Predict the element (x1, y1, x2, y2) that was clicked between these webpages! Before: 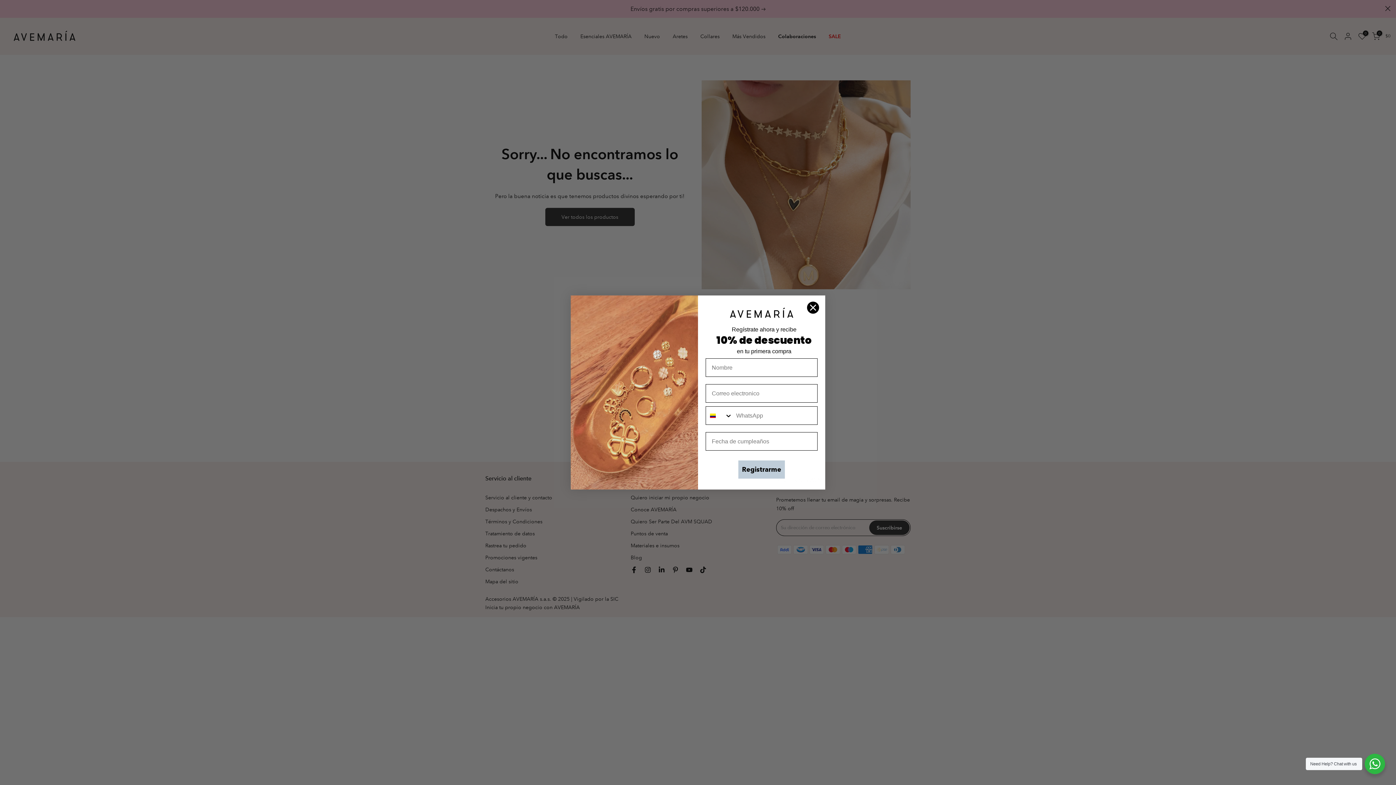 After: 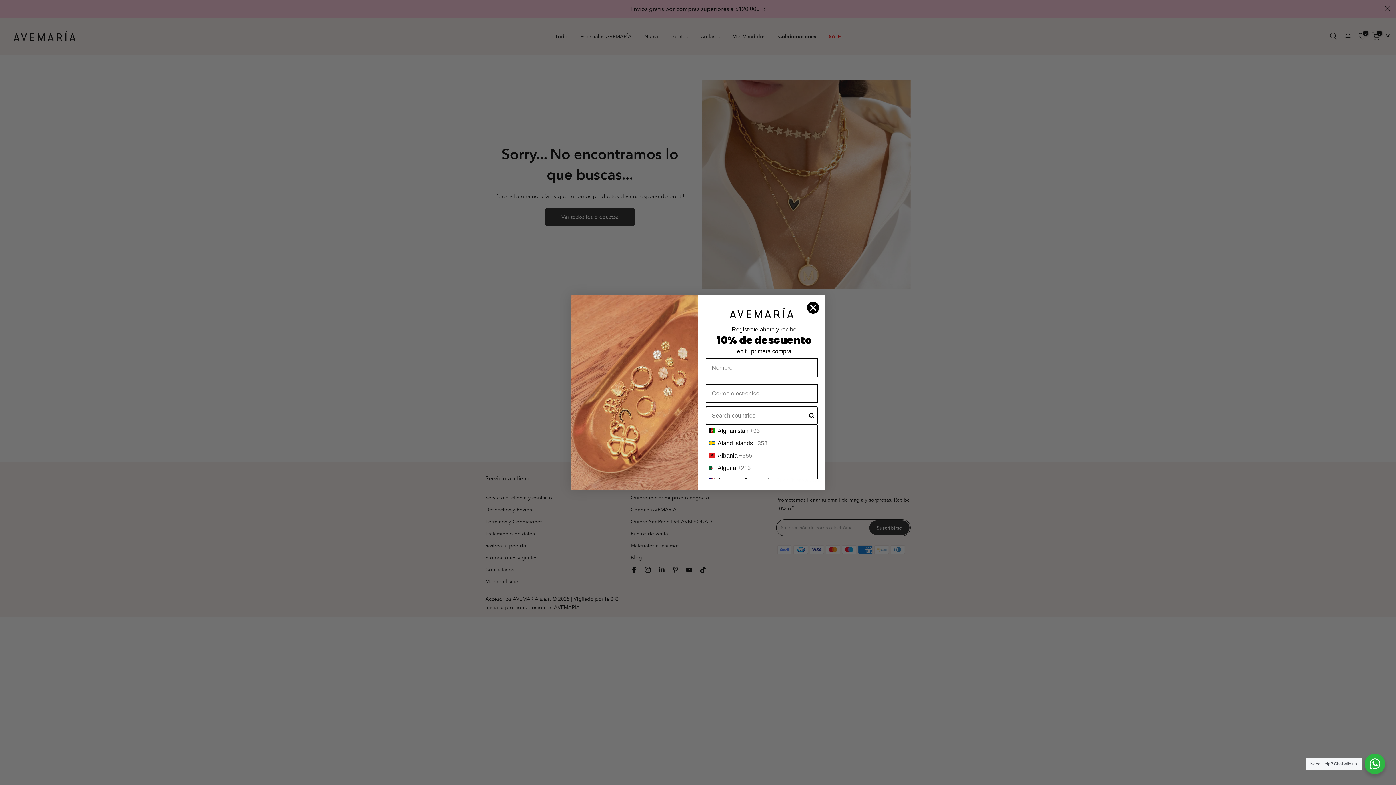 Action: label: Search Countries bbox: (706, 407, 732, 424)